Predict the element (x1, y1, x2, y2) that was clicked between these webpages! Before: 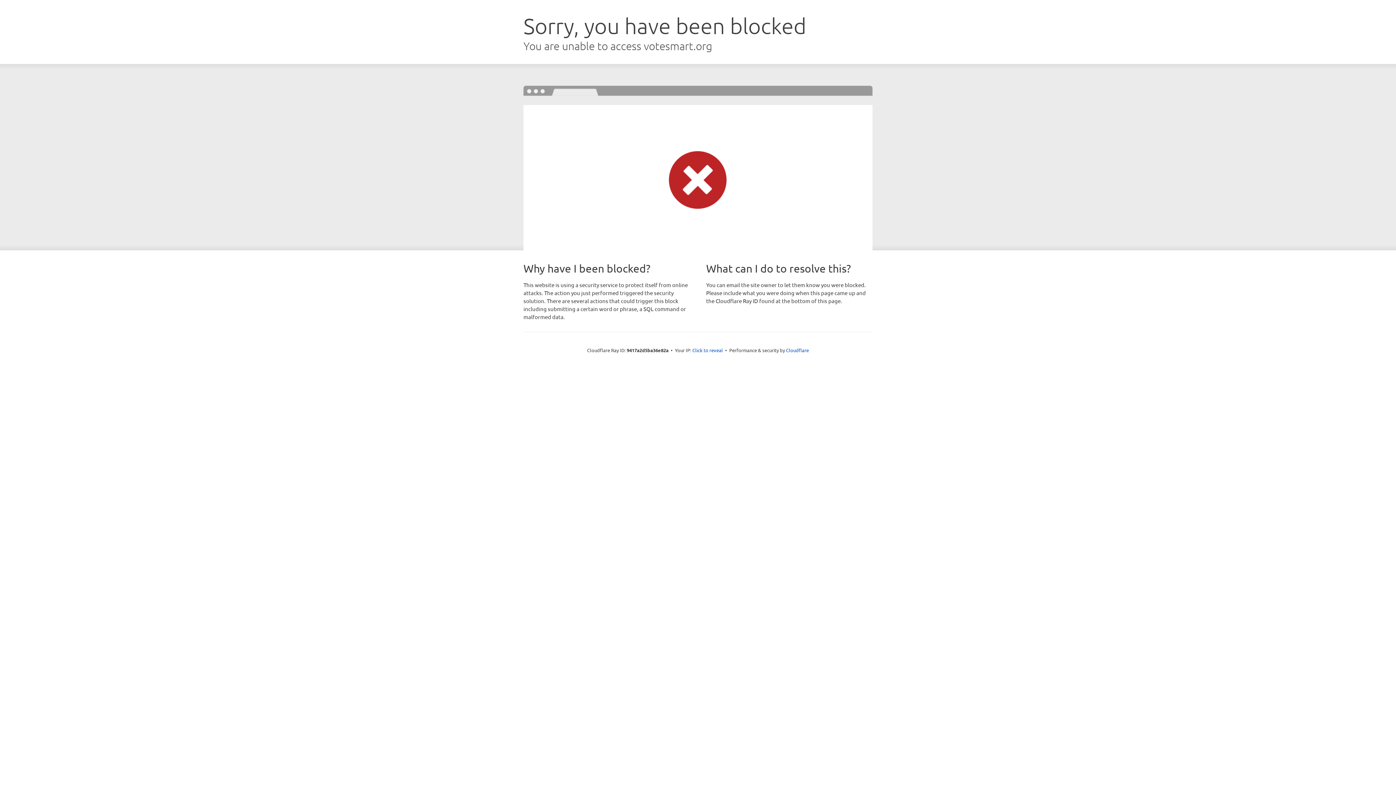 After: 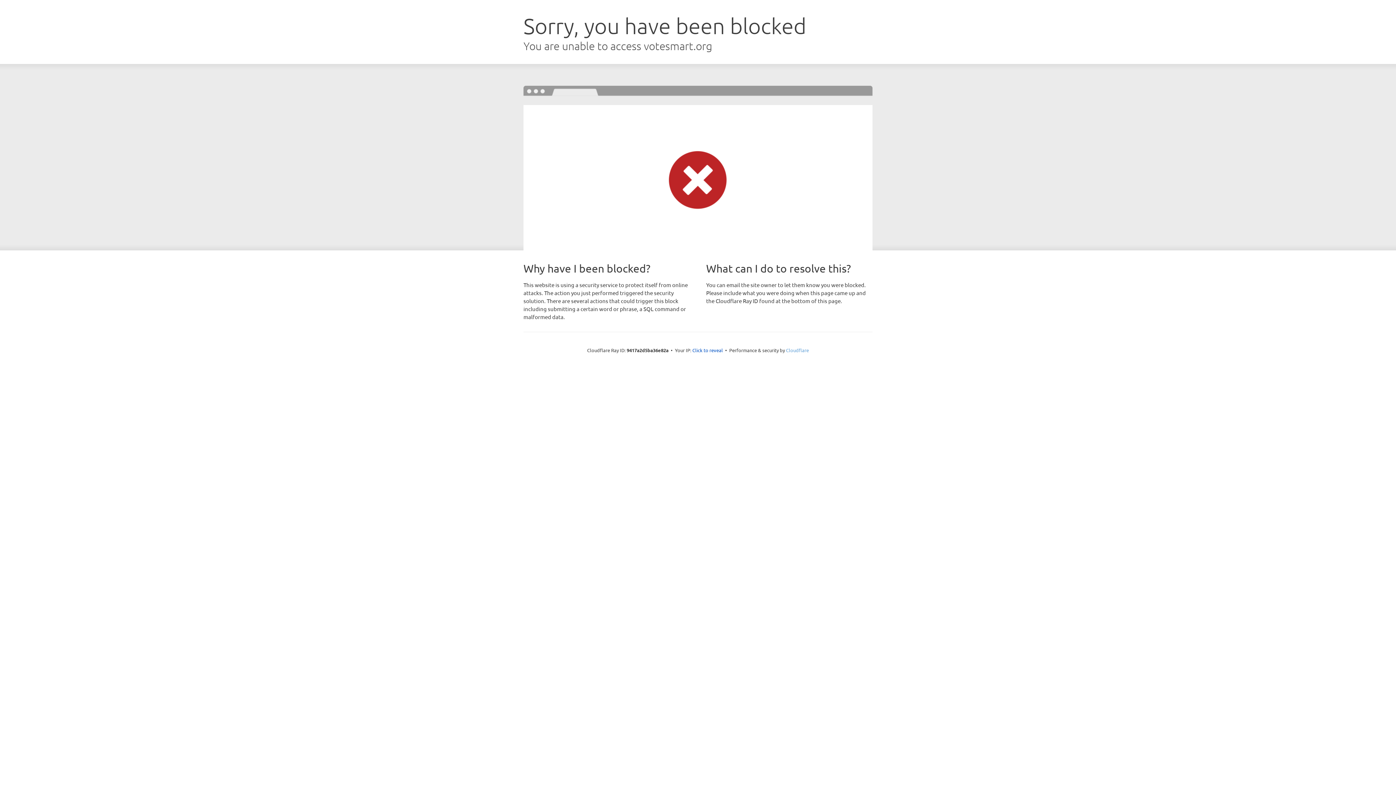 Action: label: Cloudflare bbox: (786, 347, 809, 353)